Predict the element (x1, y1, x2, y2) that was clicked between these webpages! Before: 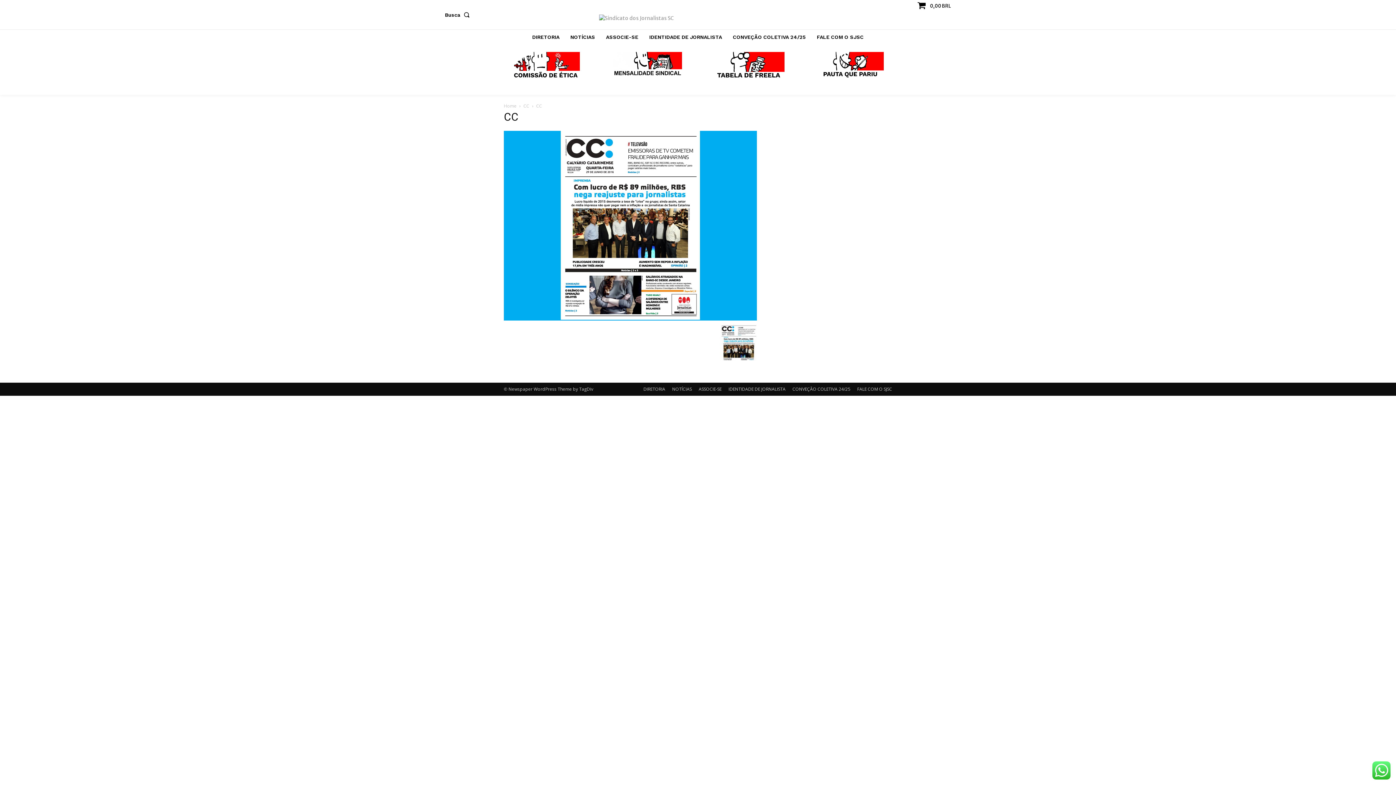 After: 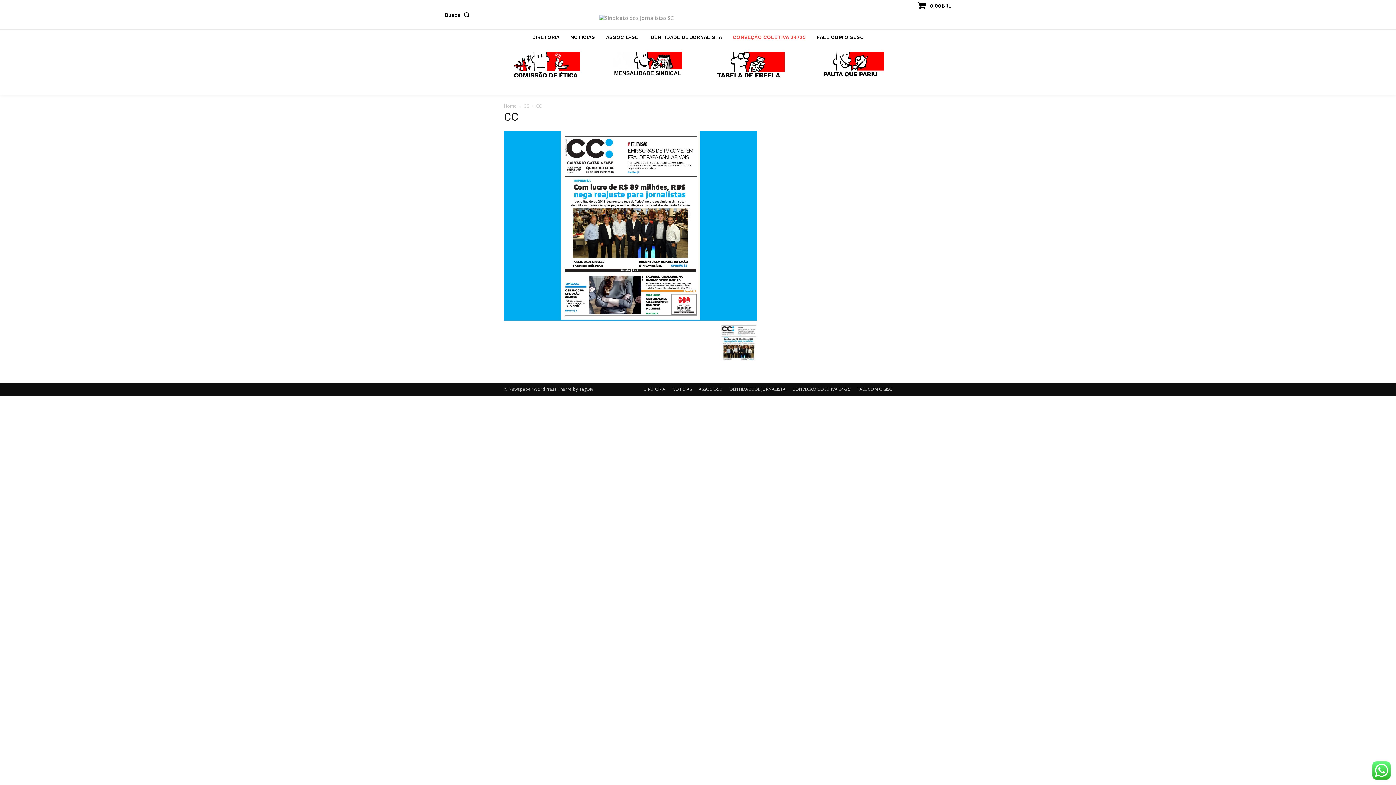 Action: bbox: (729, 29, 809, 44) label: CONVEÇÃO COLETIVA 24/25